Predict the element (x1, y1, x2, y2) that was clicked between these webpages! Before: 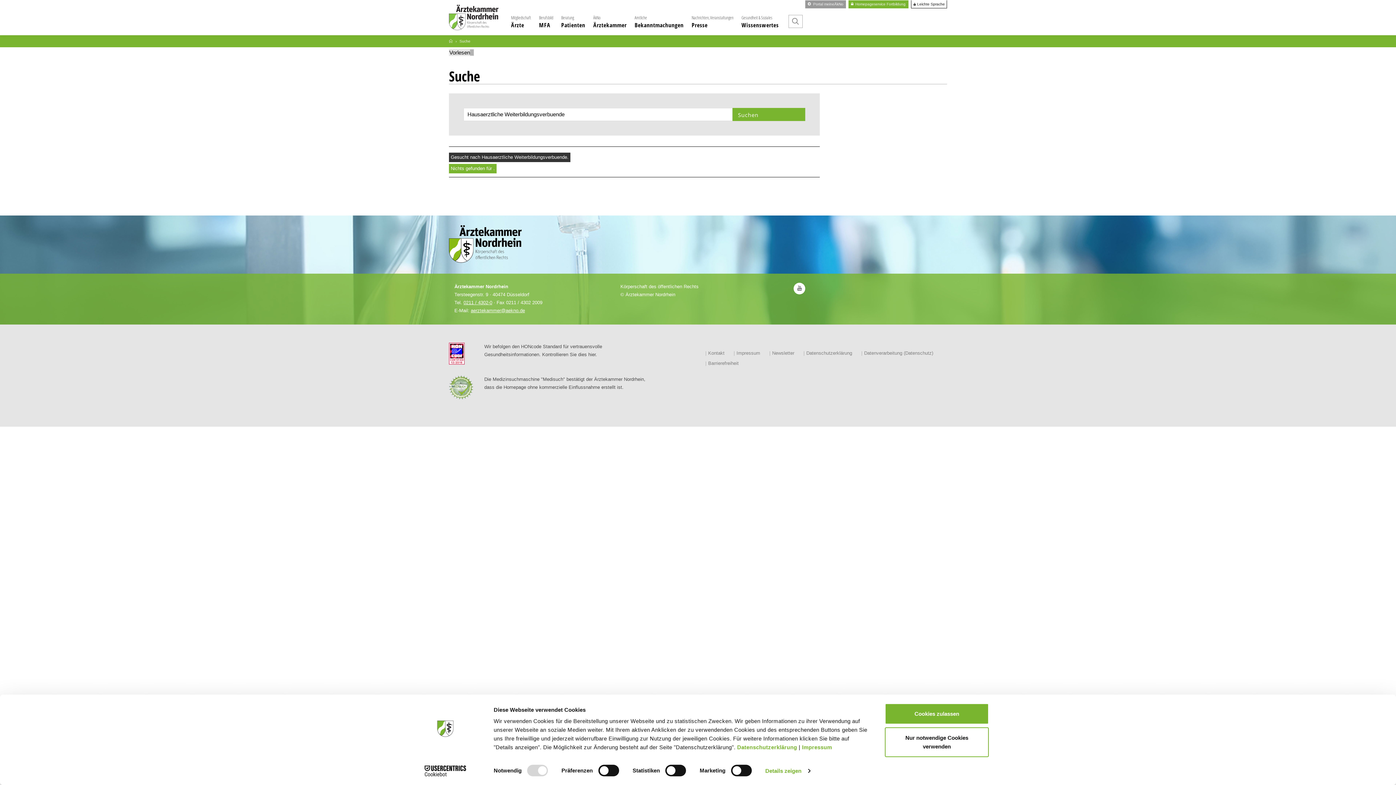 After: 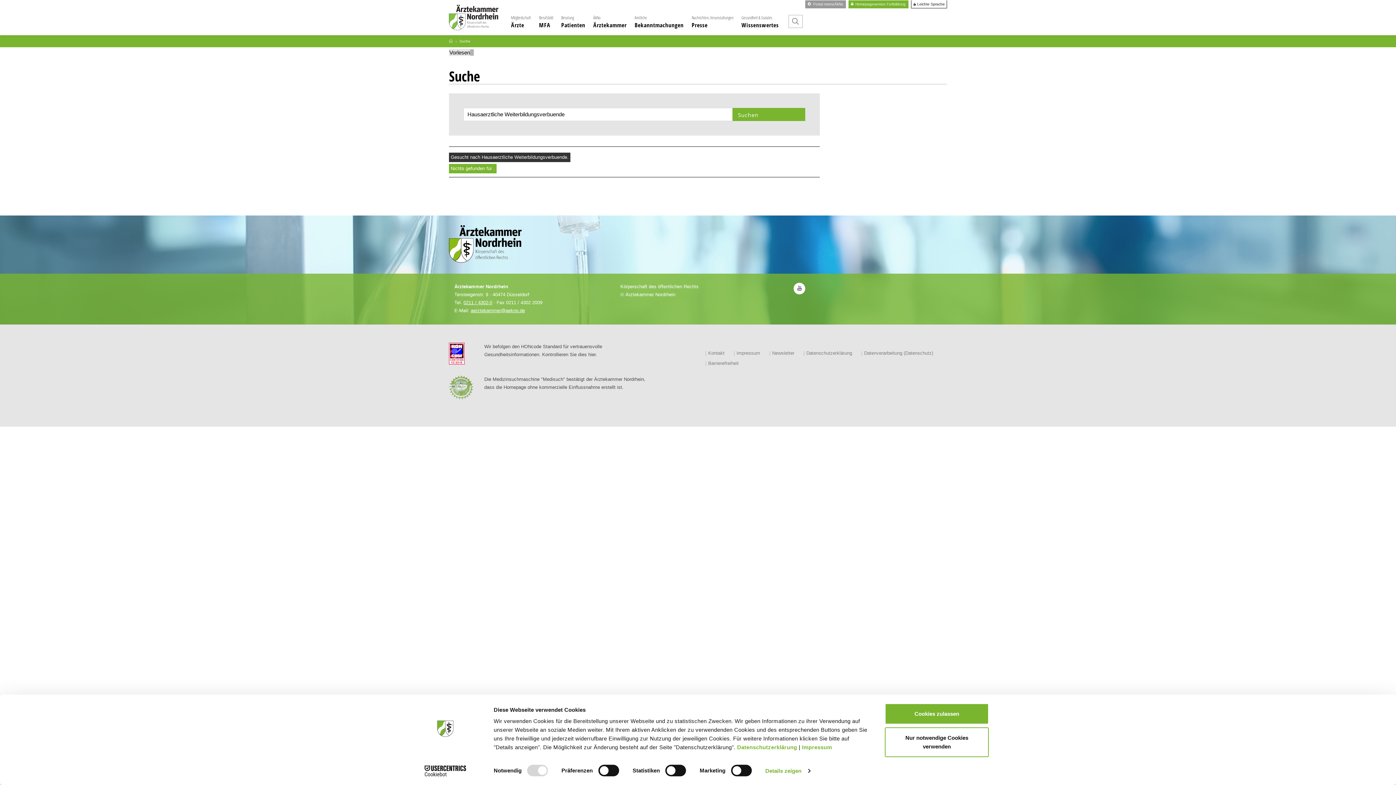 Action: label: aerztekammer@aekno.de bbox: (470, 308, 525, 313)